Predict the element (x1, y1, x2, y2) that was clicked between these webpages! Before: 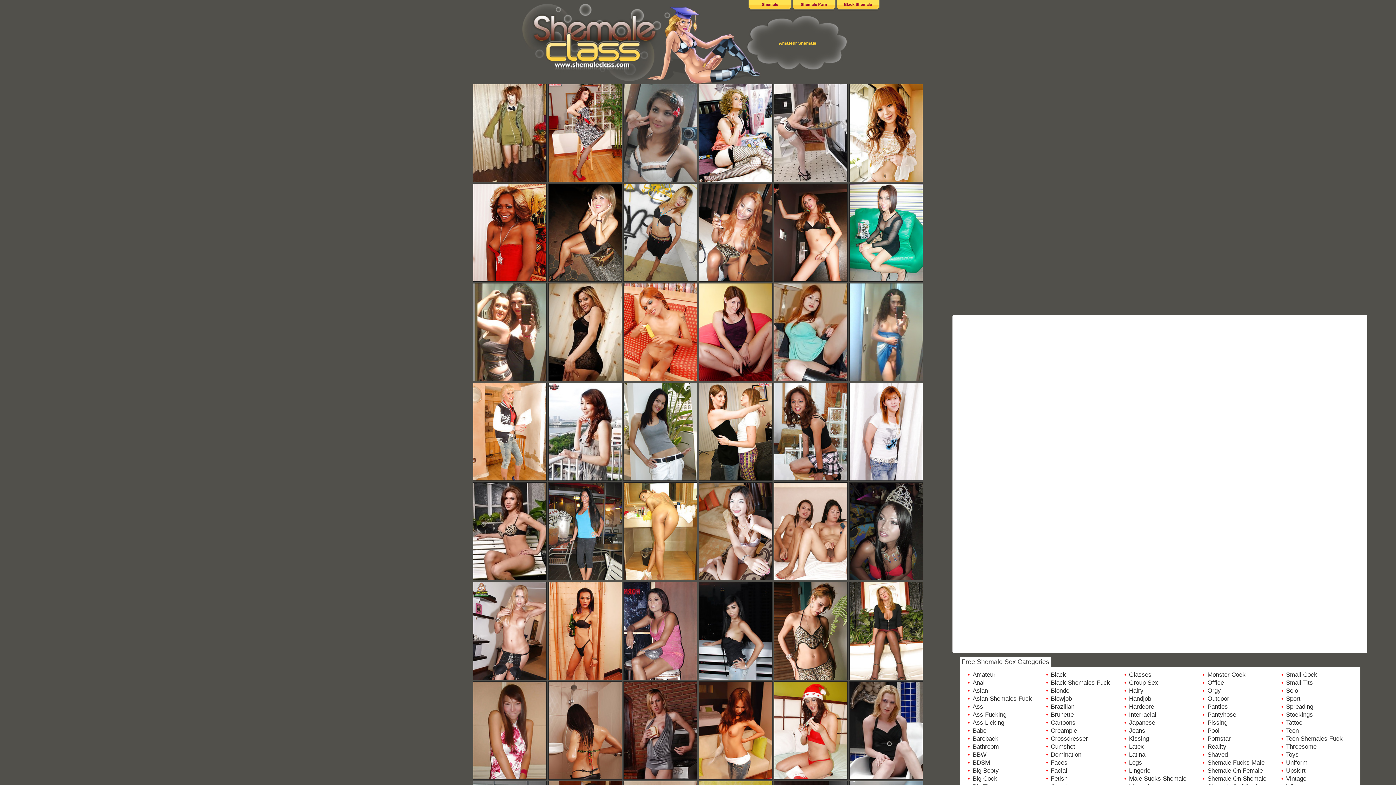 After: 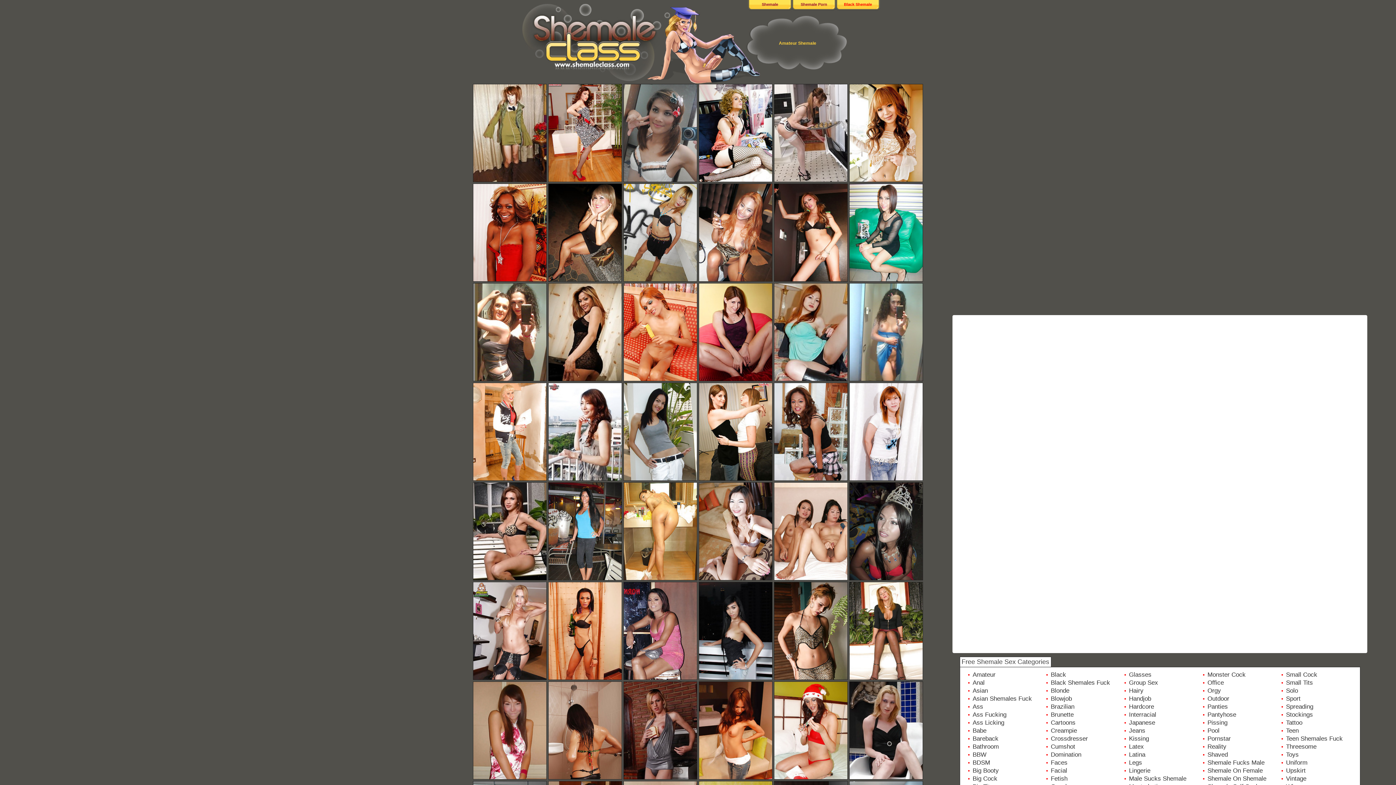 Action: label: Black Shemale bbox: (837, 0, 878, 9)